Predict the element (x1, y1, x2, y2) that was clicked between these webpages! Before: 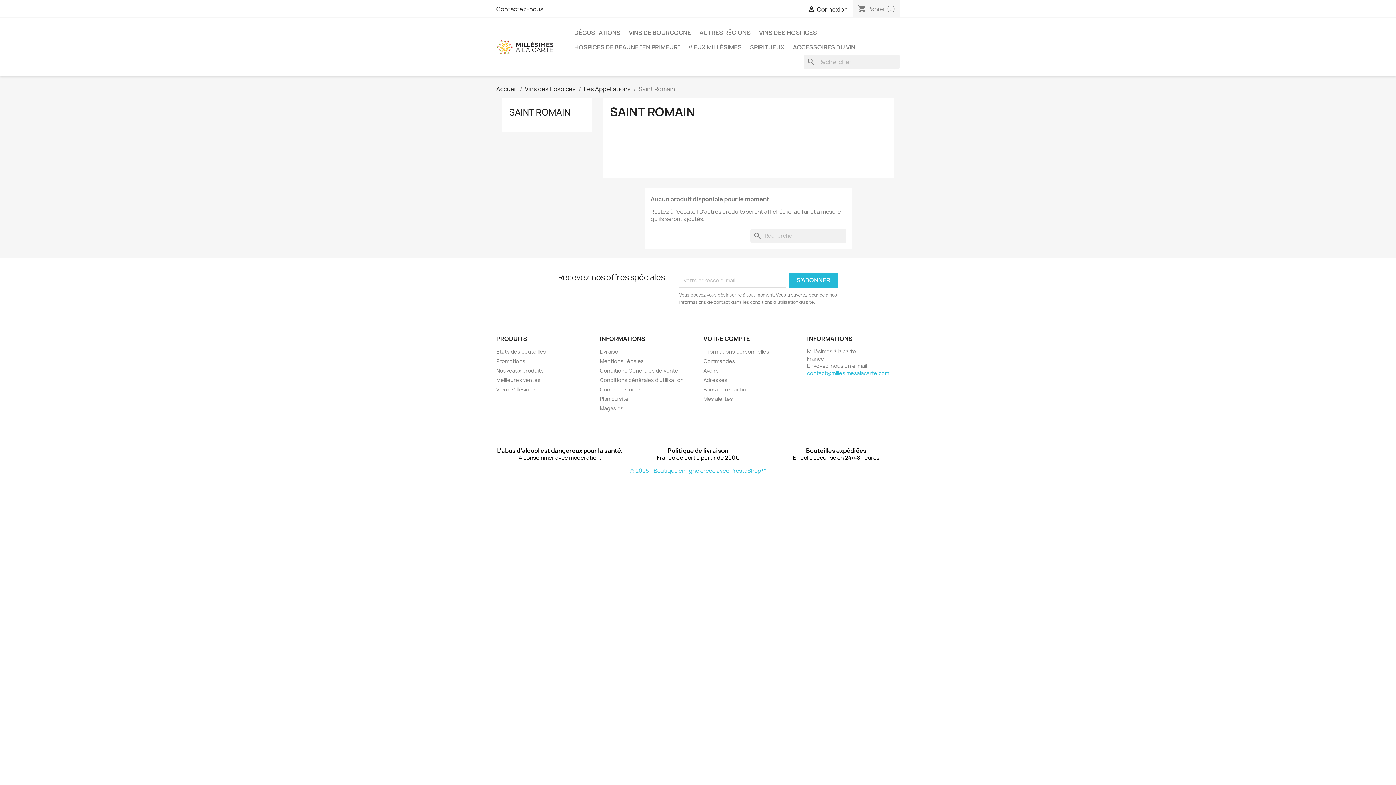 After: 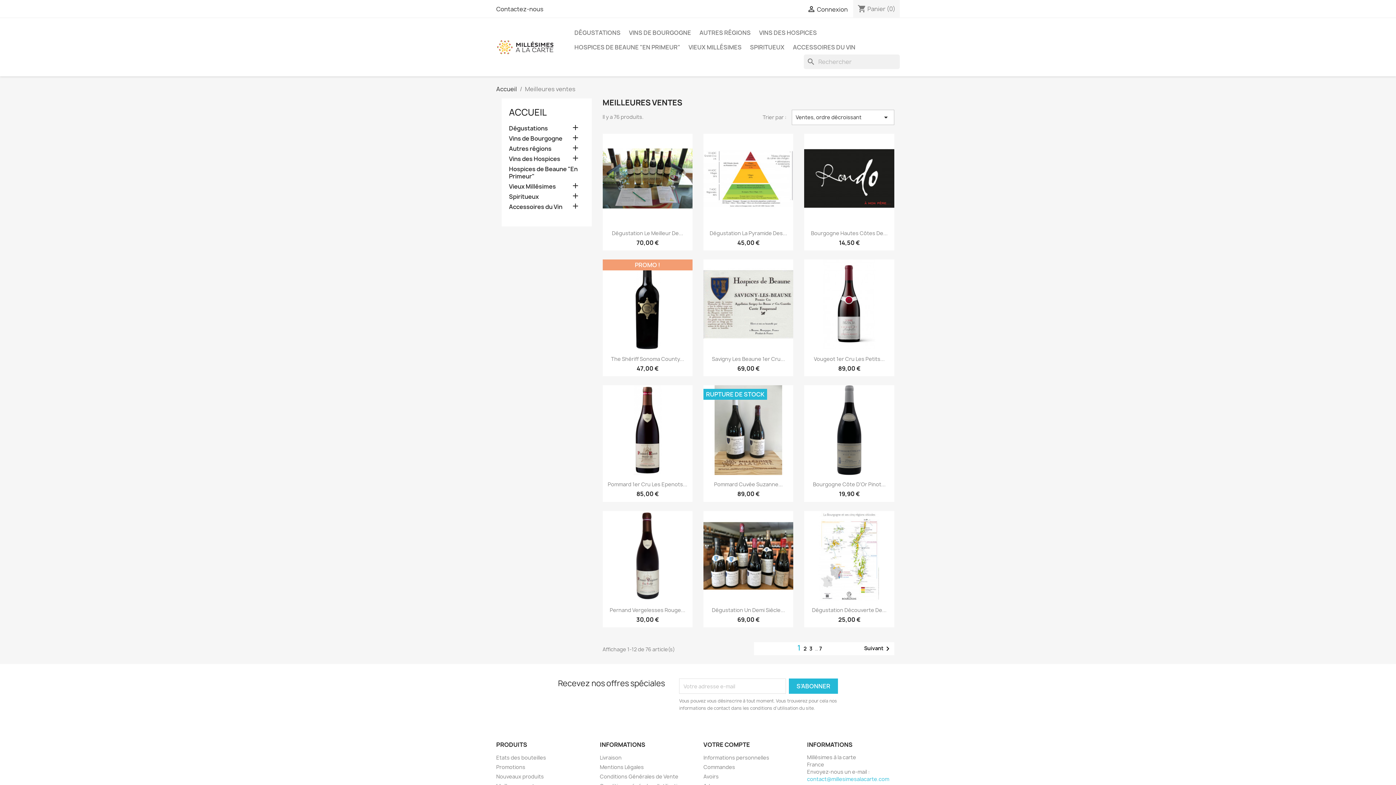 Action: bbox: (496, 376, 540, 383) label: Meilleures ventes